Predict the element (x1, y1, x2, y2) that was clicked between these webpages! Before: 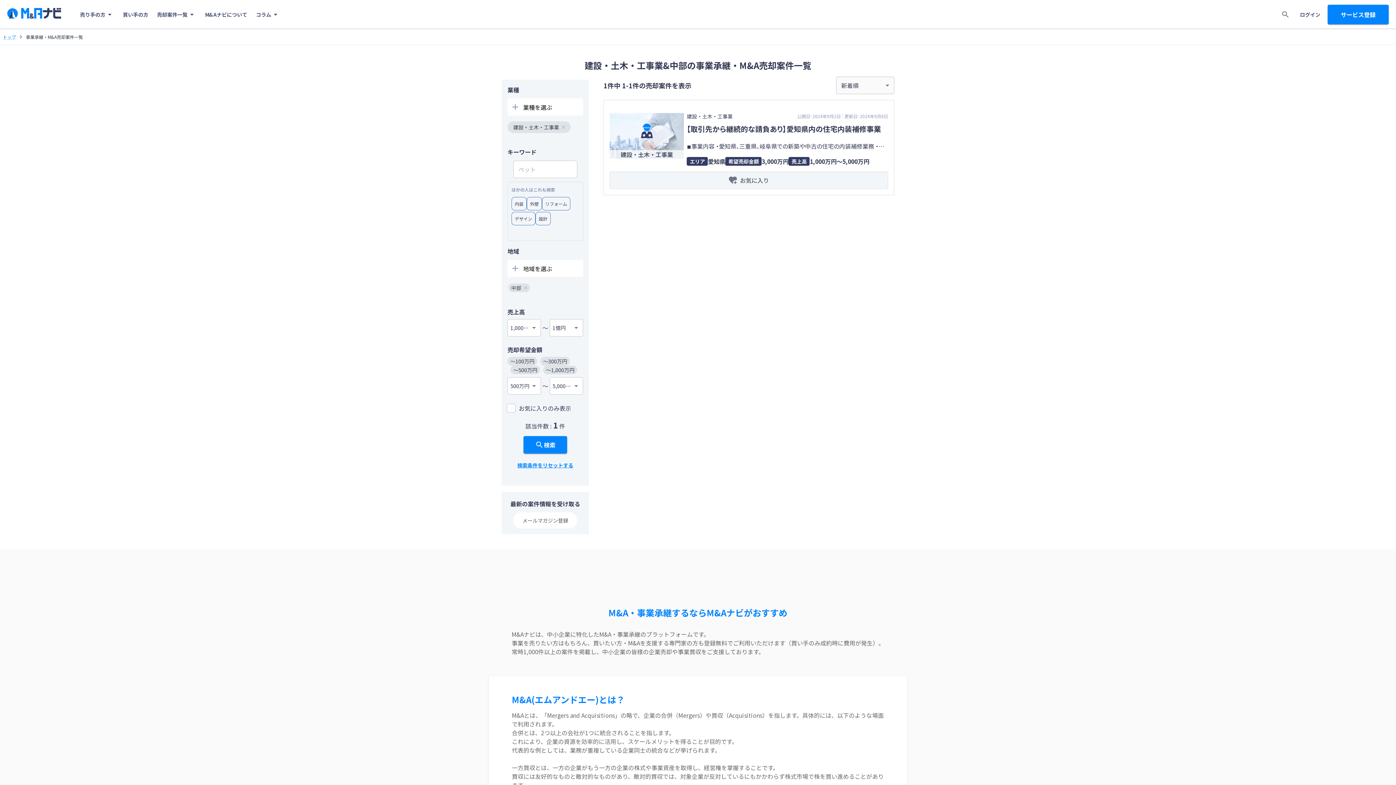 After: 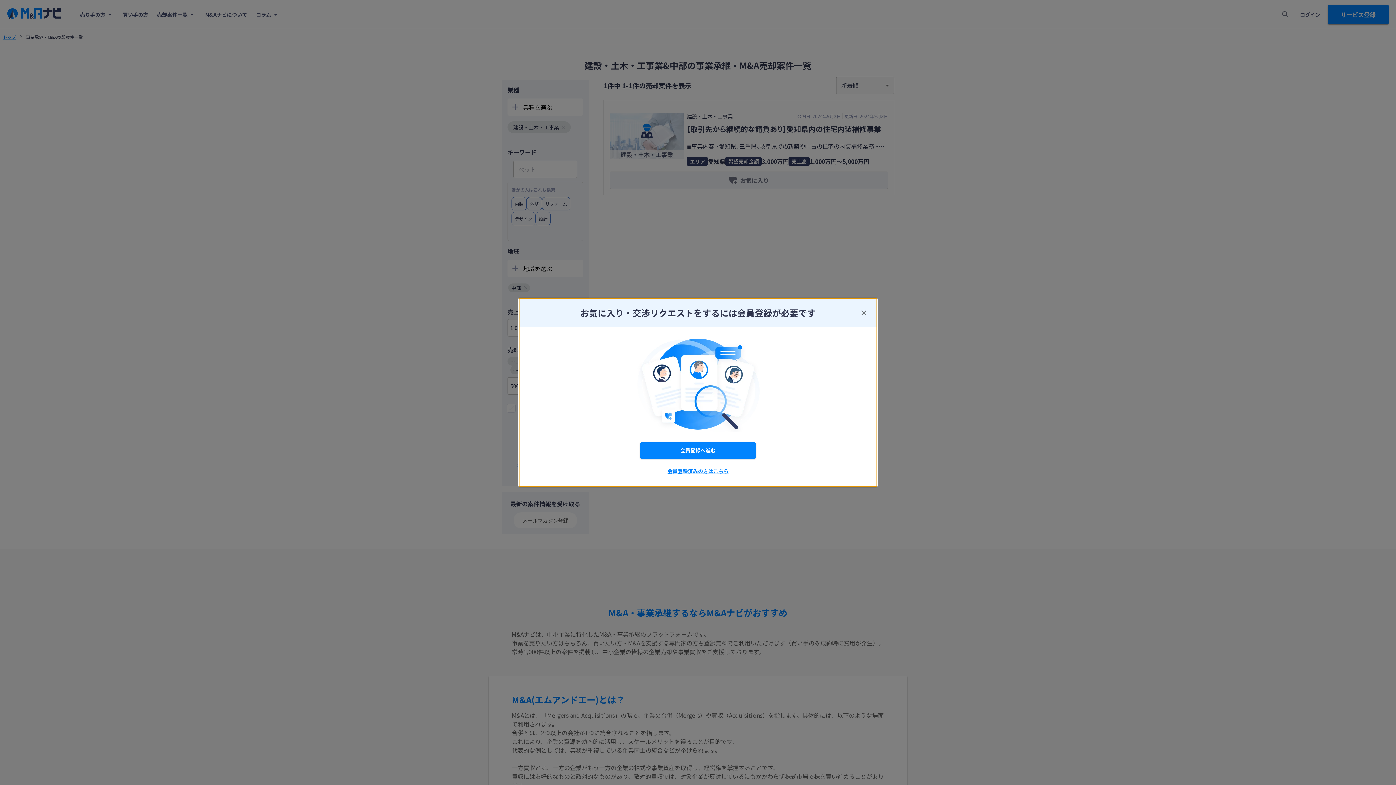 Action: label: お気に入り bbox: (609, 171, 888, 189)